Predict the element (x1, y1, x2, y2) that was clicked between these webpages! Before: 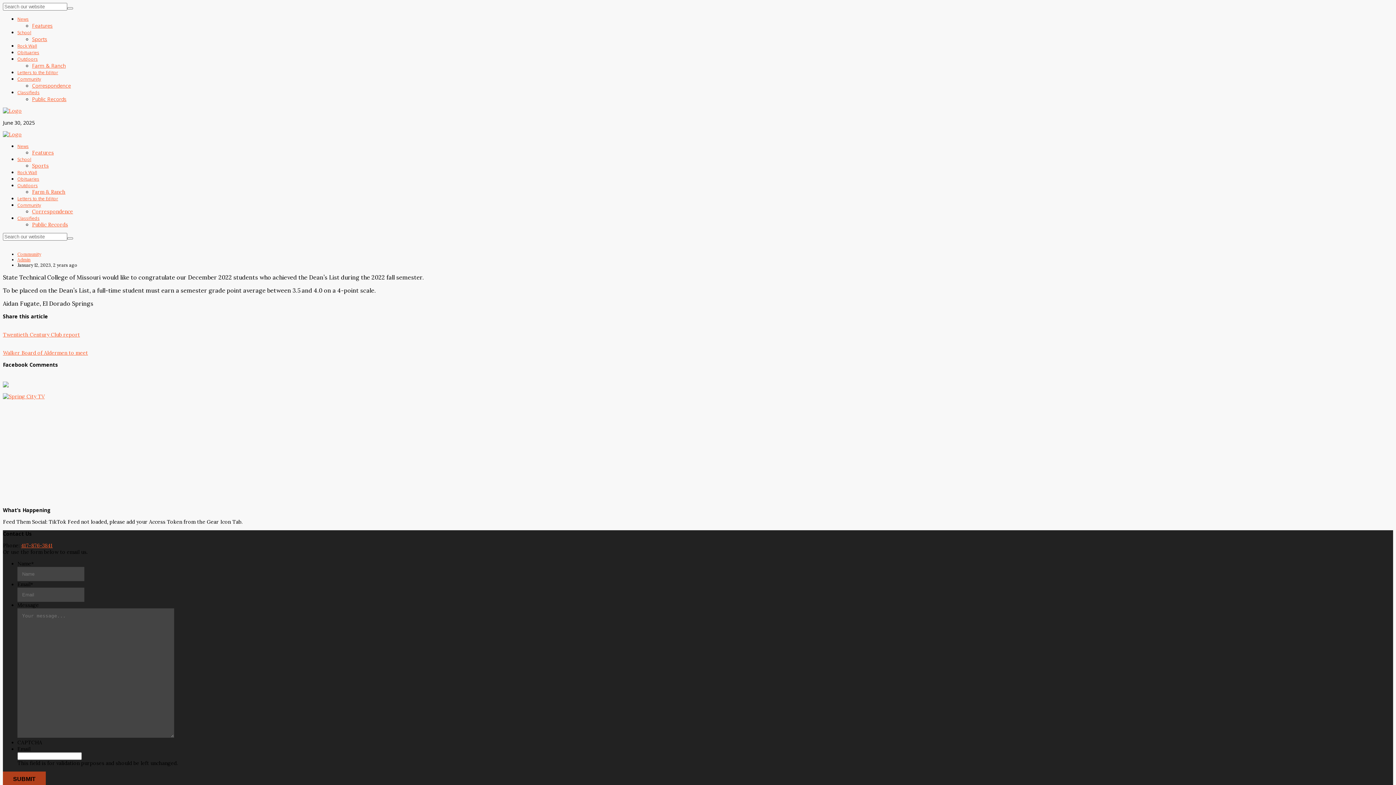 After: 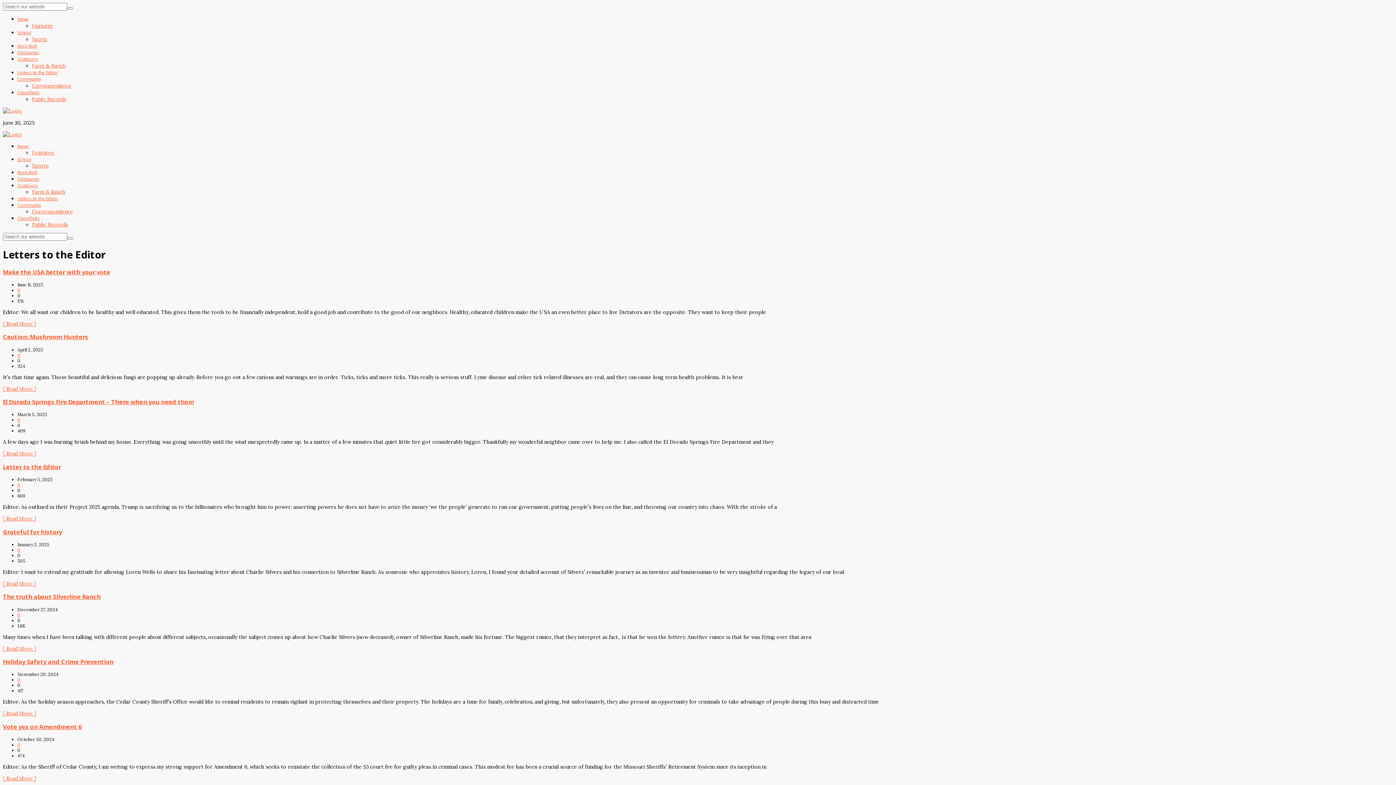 Action: bbox: (17, 195, 58, 201) label: Letters to the Editor